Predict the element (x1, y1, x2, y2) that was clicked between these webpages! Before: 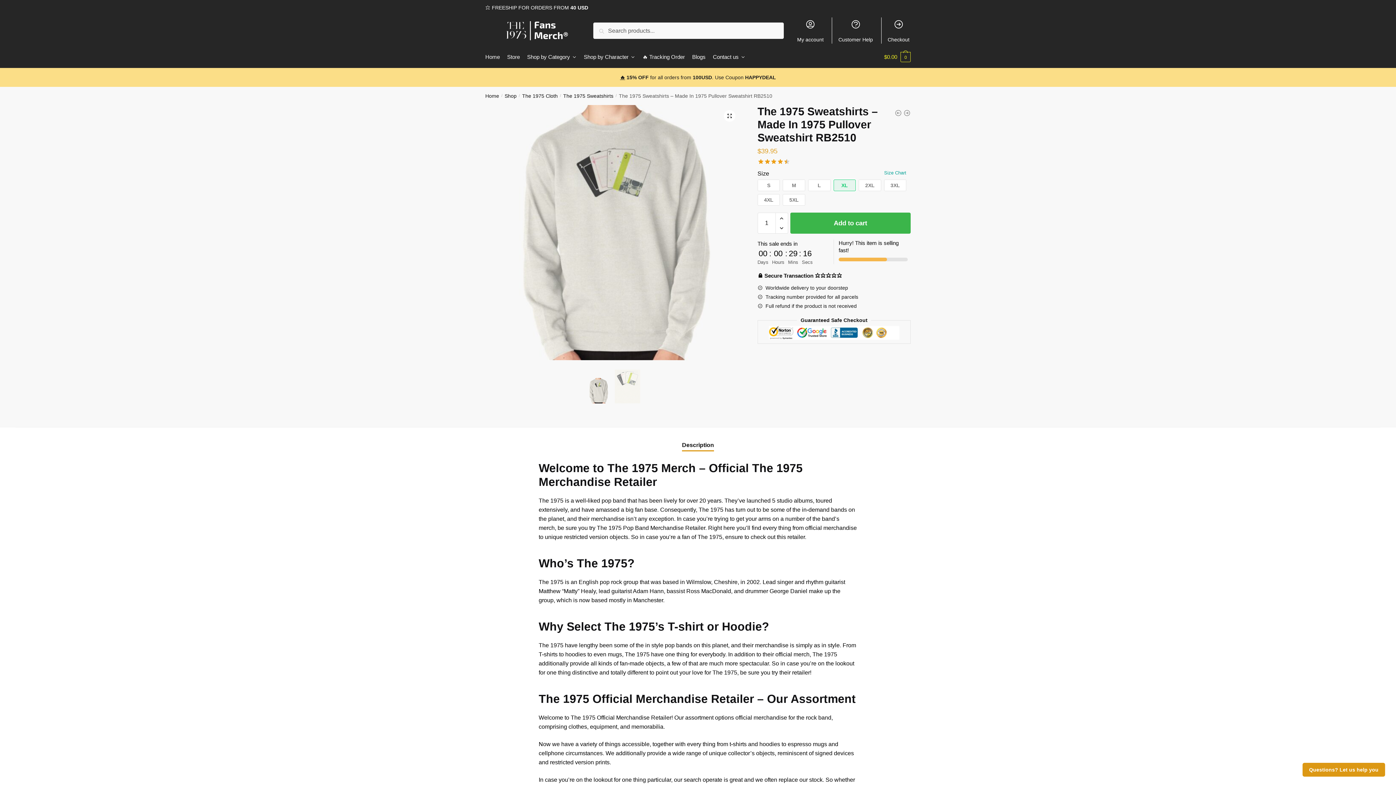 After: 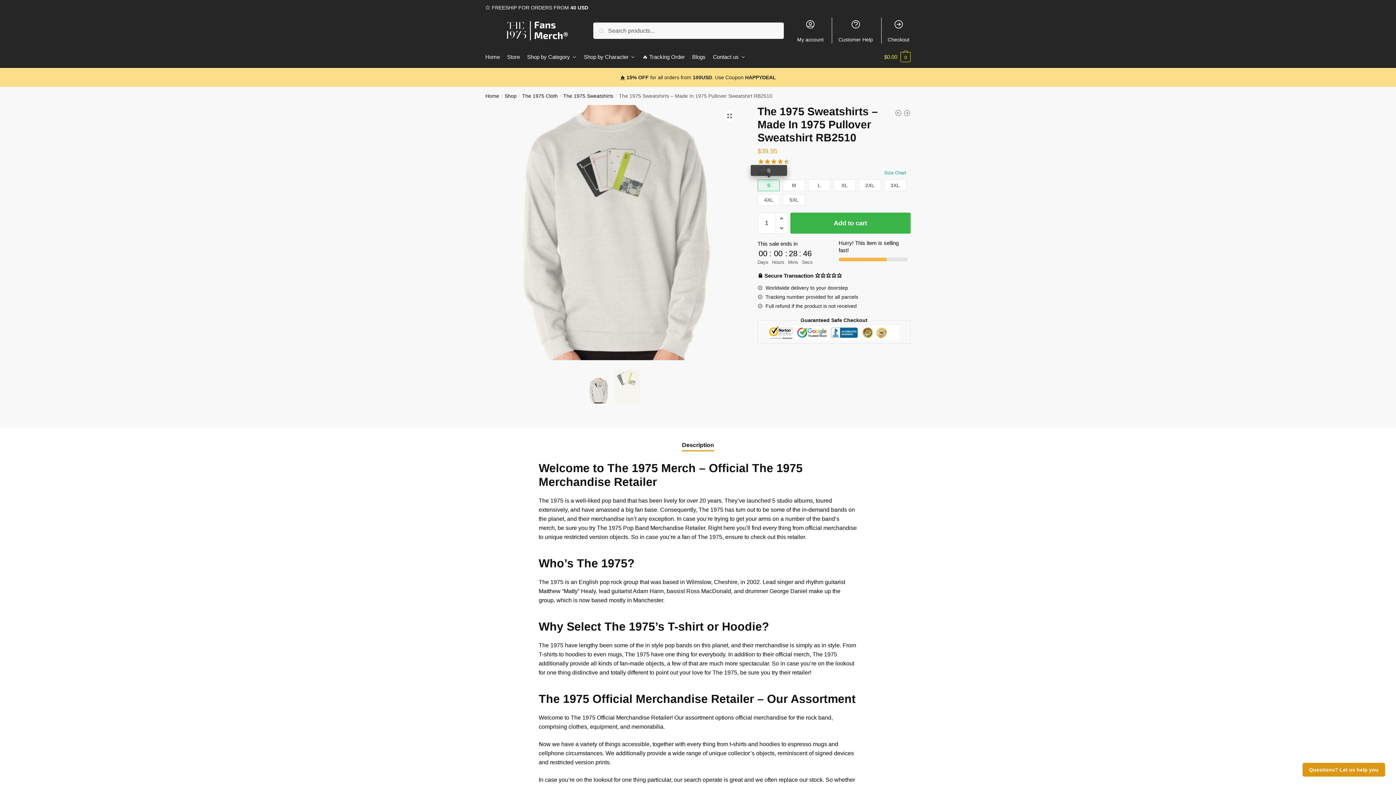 Action: label: S bbox: (757, 179, 780, 191)